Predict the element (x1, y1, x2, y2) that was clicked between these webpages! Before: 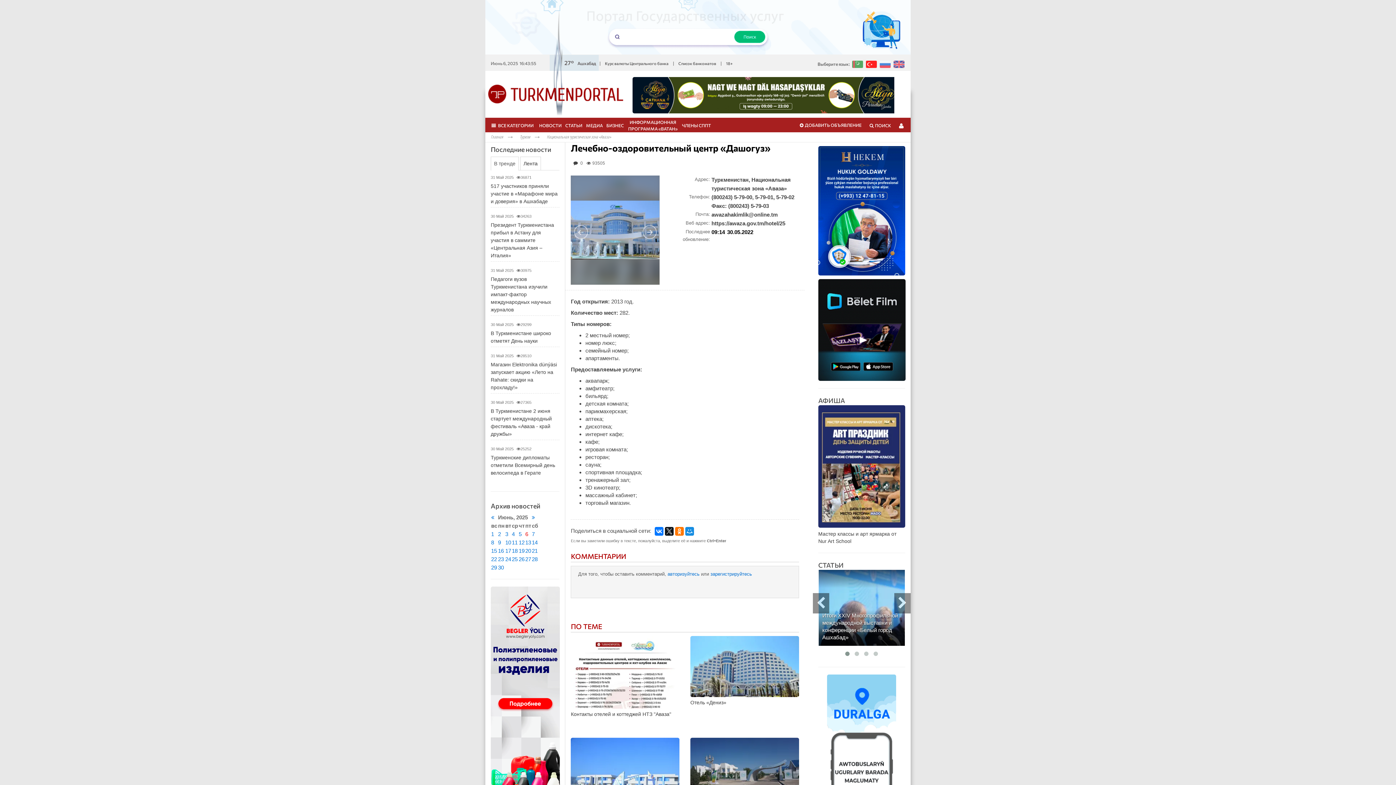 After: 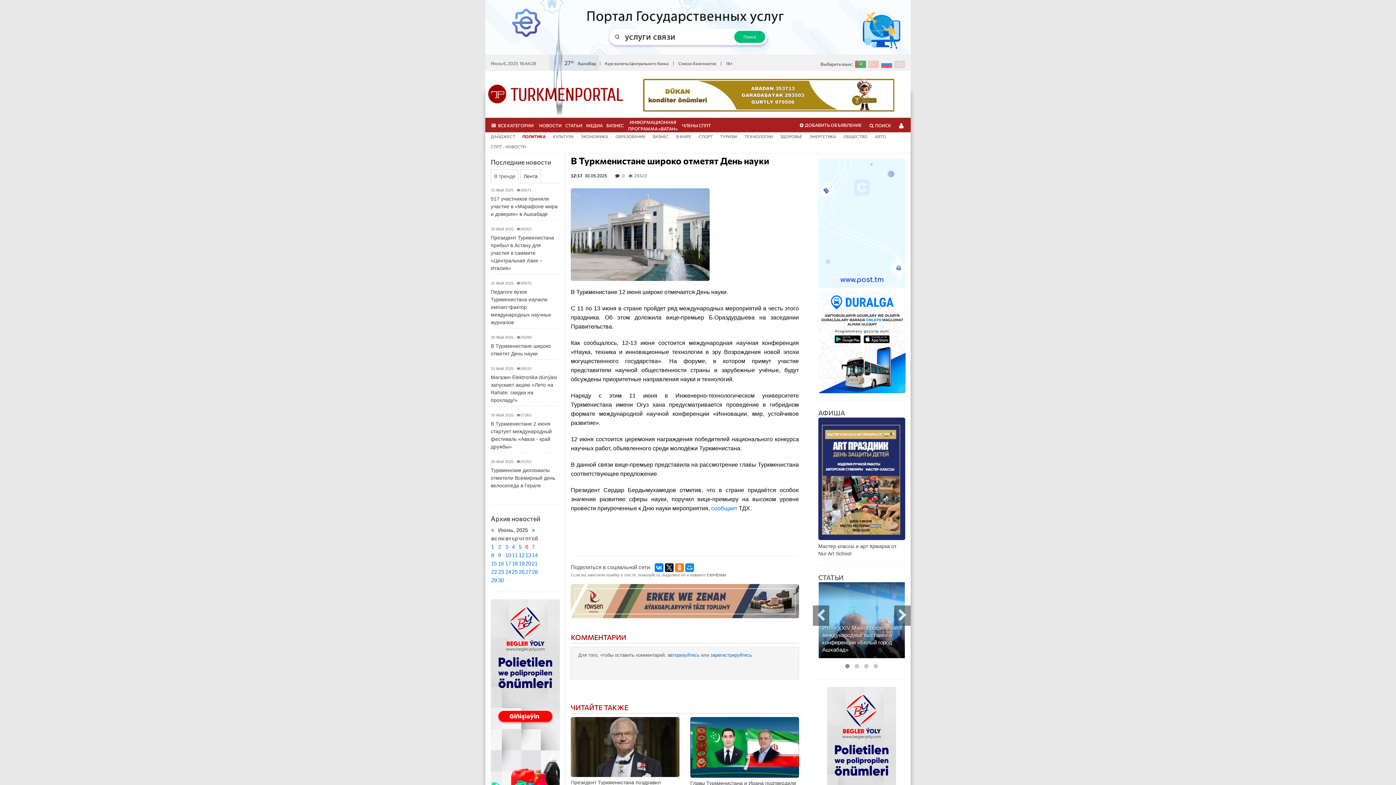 Action: label: В Туркменистане широко отметят День науки bbox: (490, 329, 559, 345)